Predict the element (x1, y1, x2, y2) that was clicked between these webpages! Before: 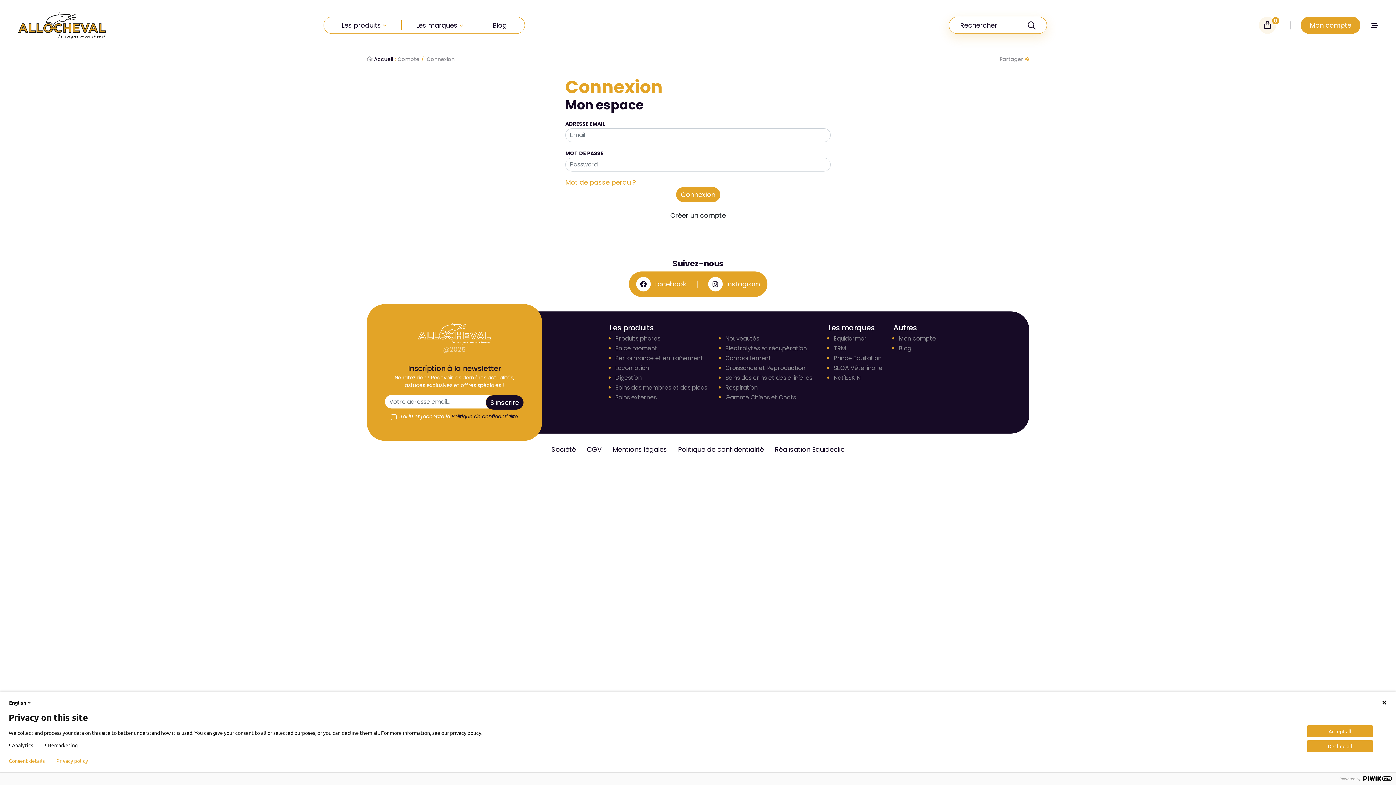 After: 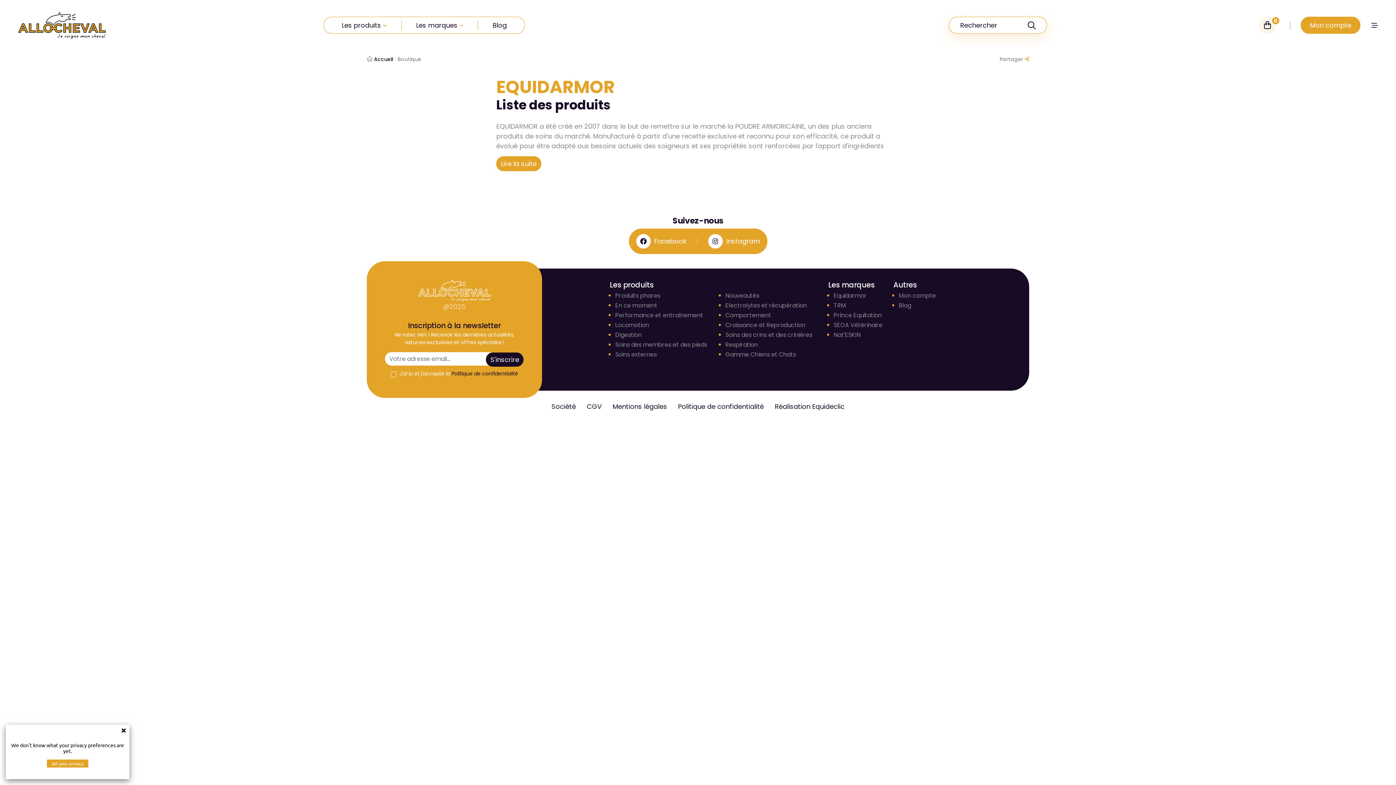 Action: bbox: (834, 334, 867, 342) label: Equidarmor